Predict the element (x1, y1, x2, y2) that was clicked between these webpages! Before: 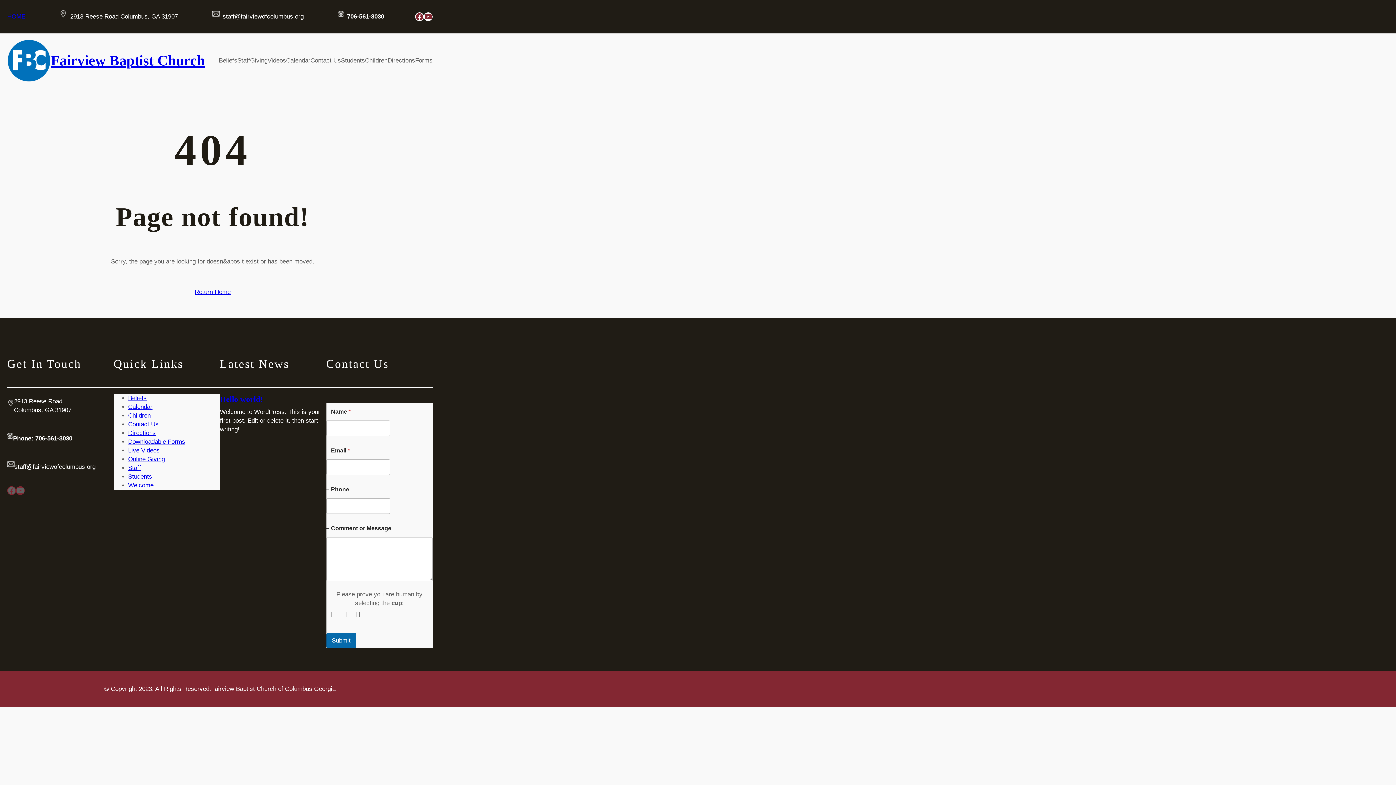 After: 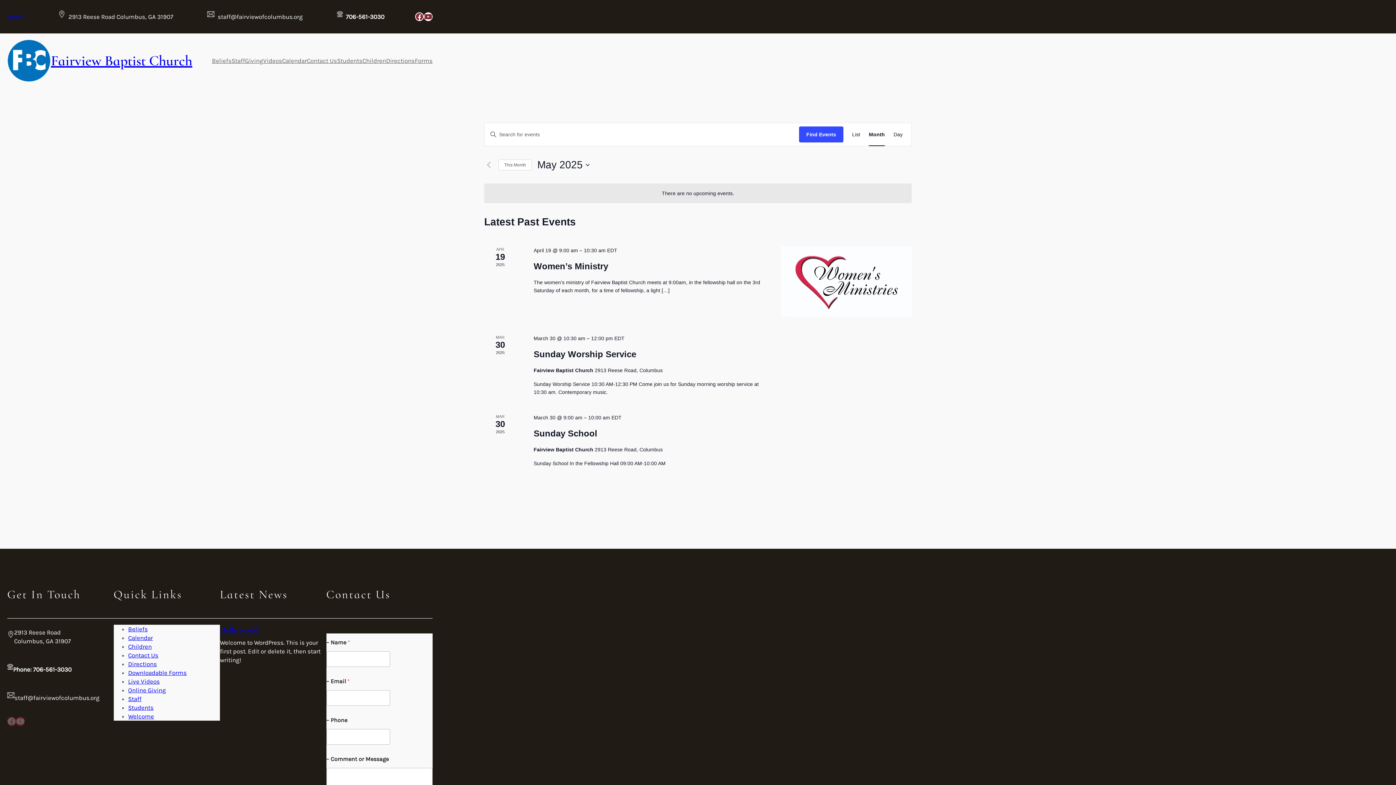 Action: bbox: (286, 56, 310, 65) label: Calendar